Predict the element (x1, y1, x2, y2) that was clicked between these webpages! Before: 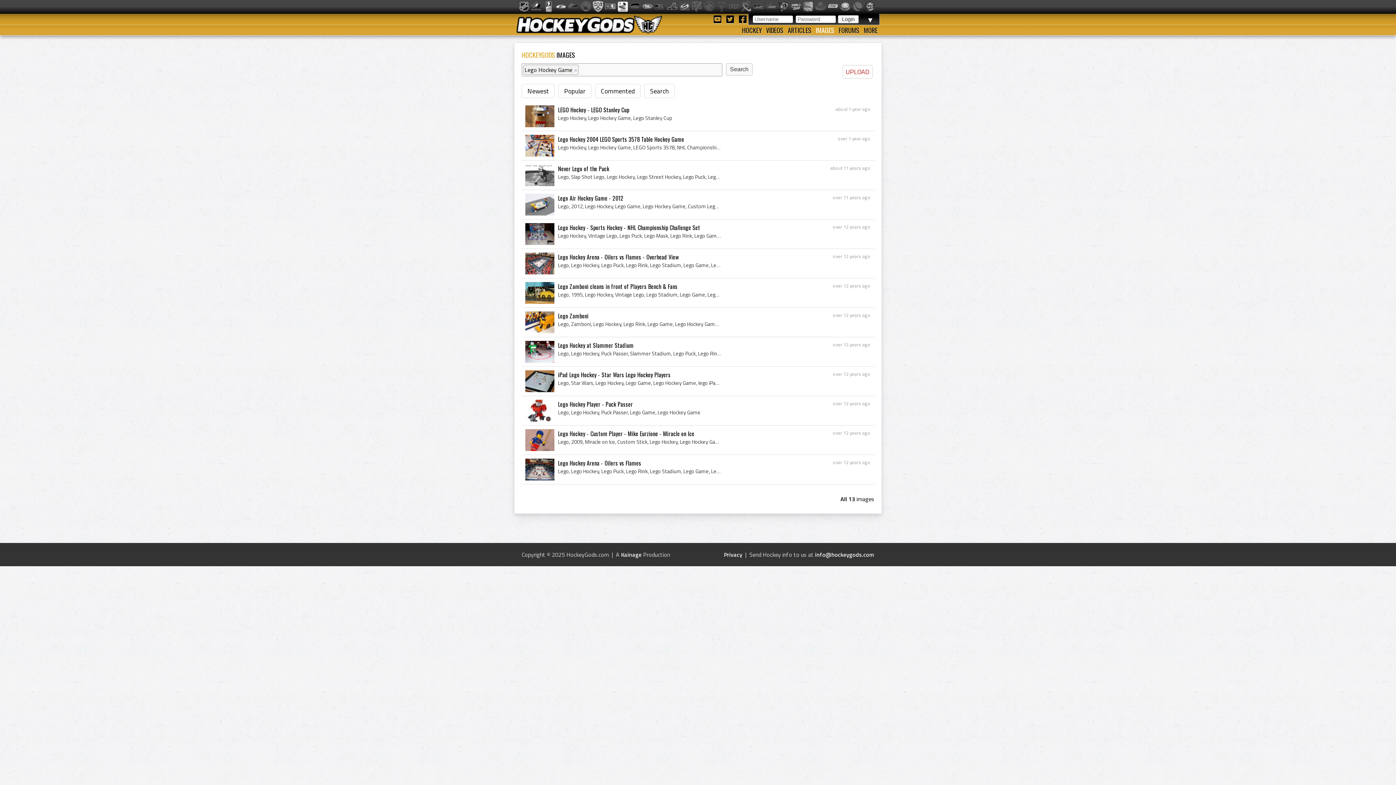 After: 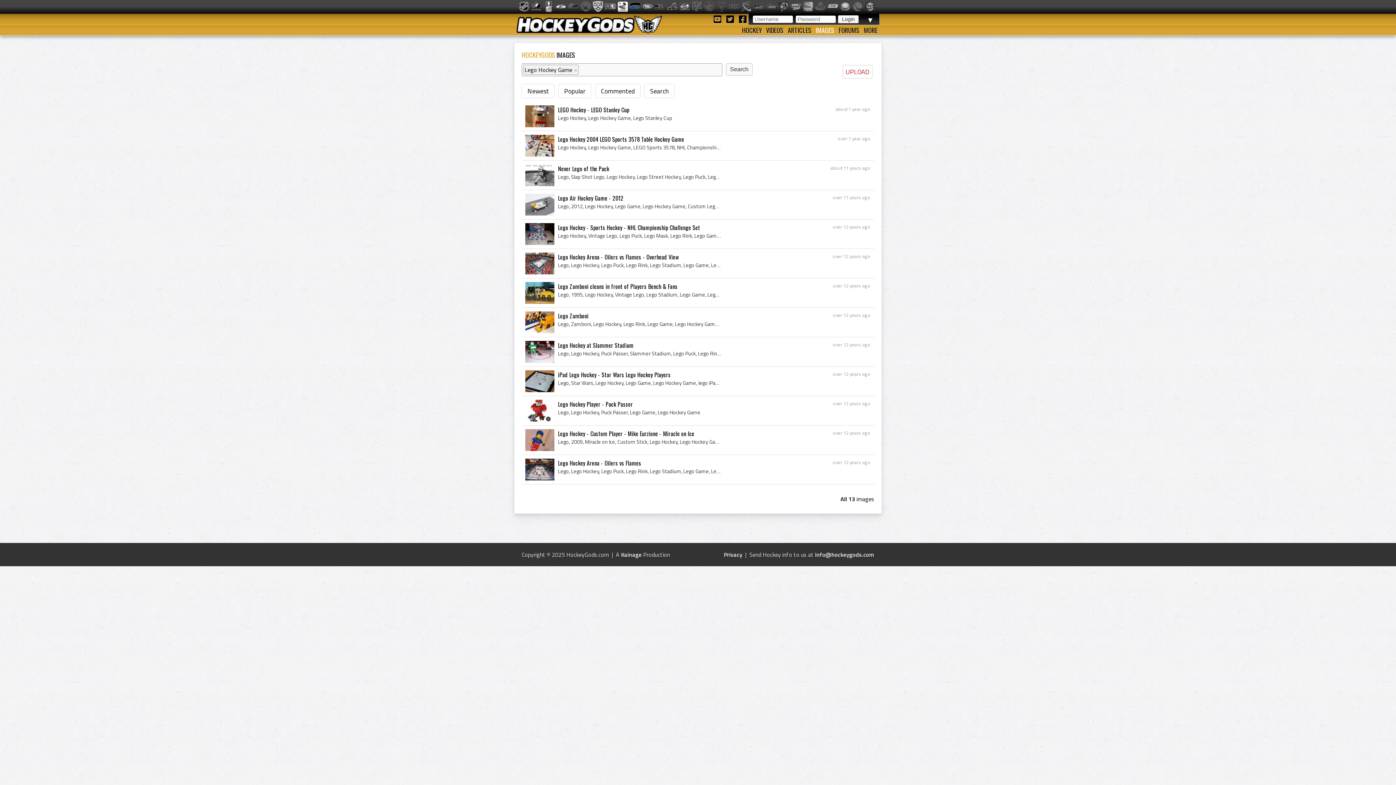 Action: bbox: (630, 1, 640, 12)